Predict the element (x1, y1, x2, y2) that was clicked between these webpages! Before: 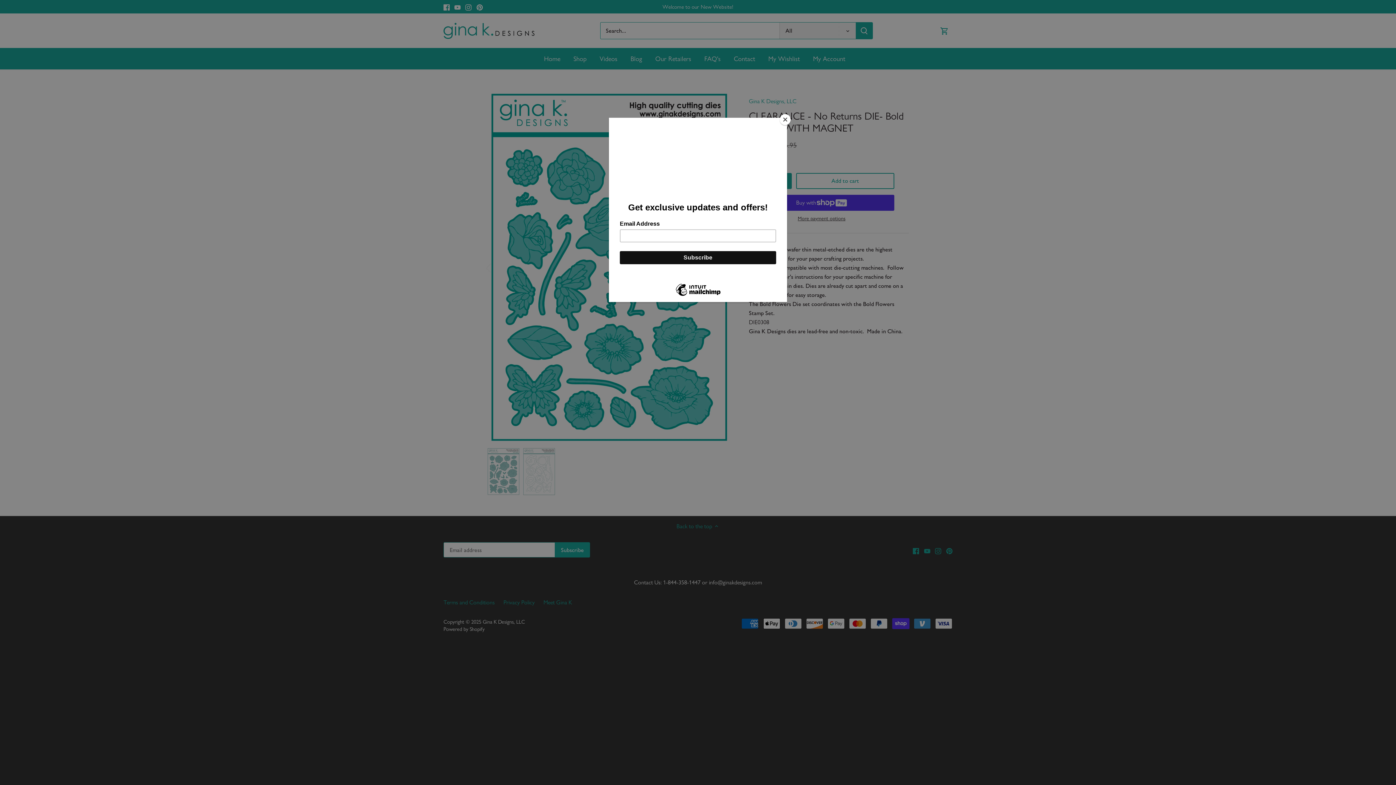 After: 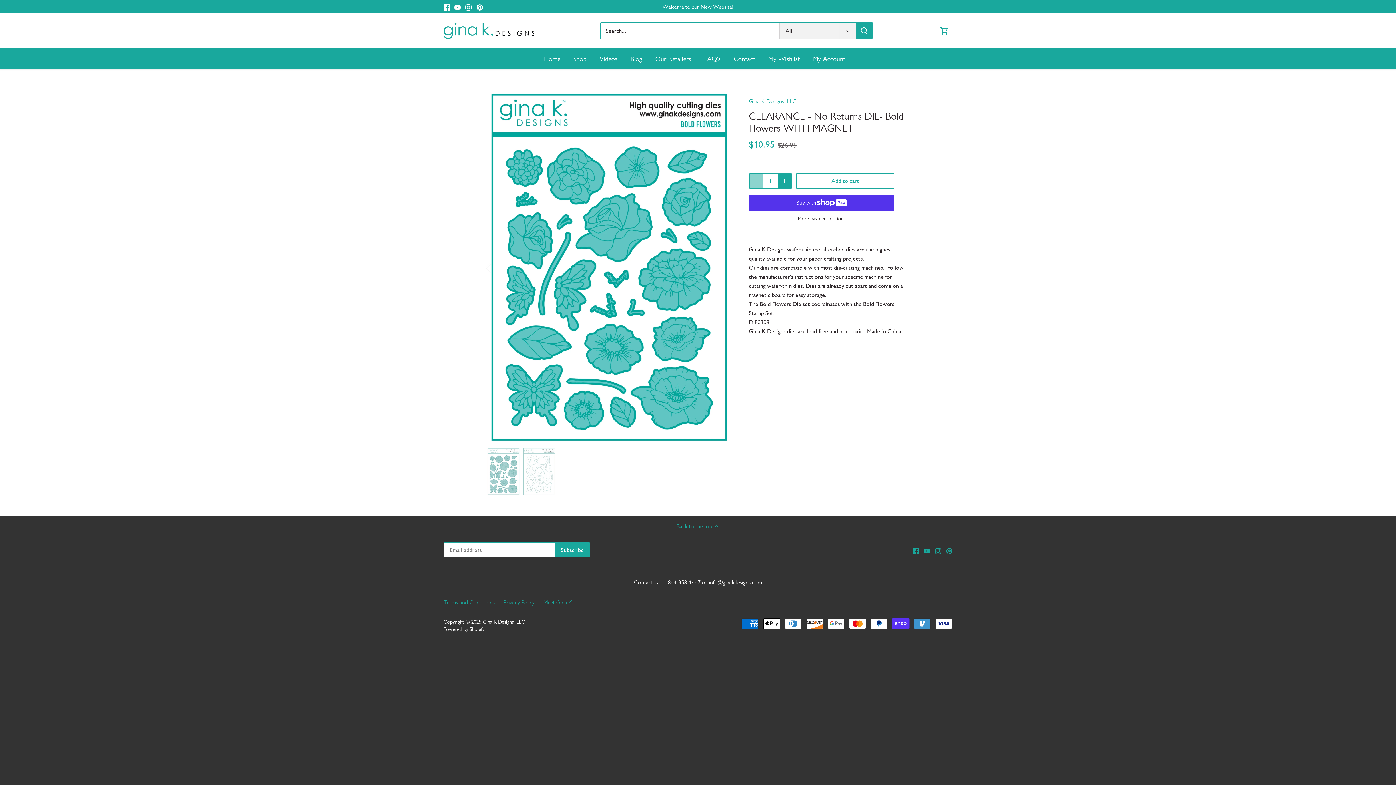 Action: label: Close bbox: (780, 114, 790, 125)